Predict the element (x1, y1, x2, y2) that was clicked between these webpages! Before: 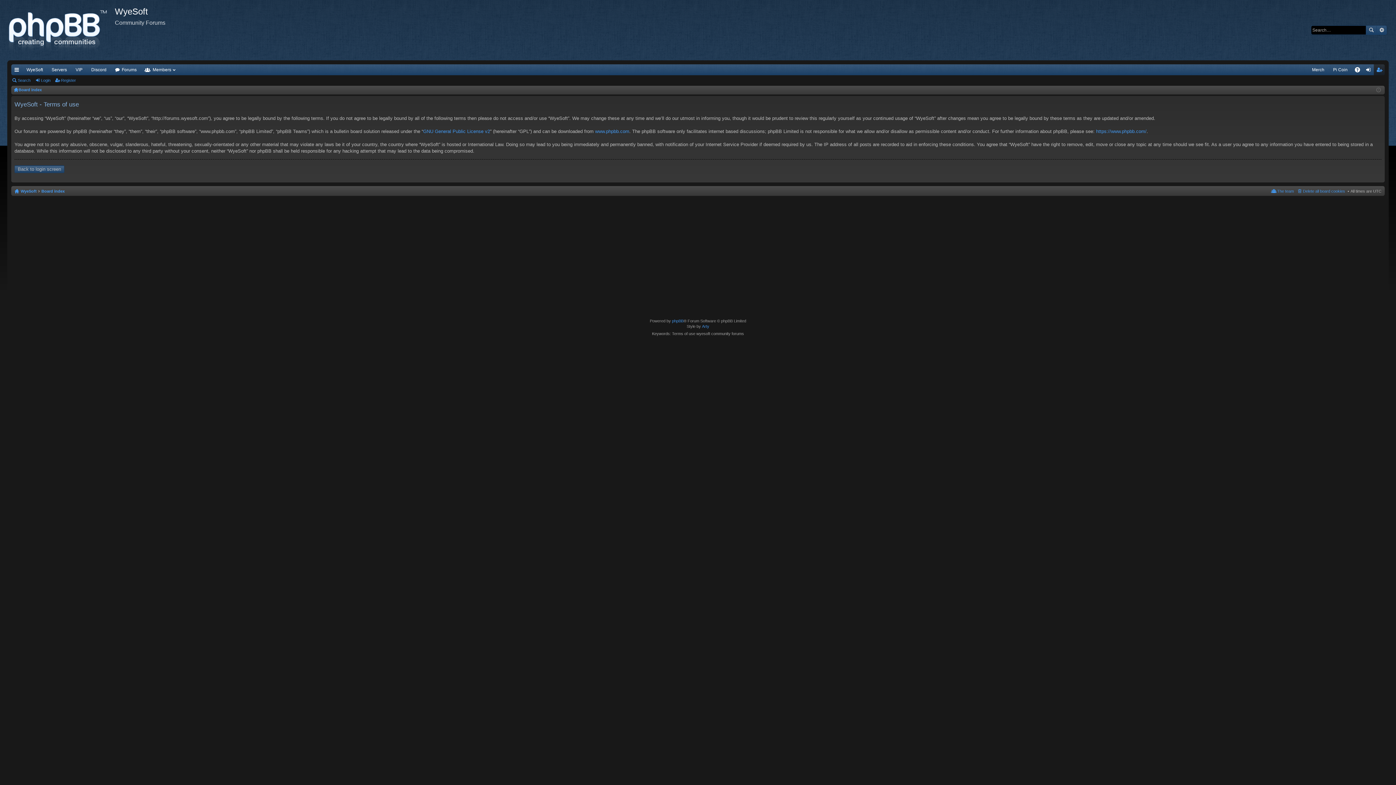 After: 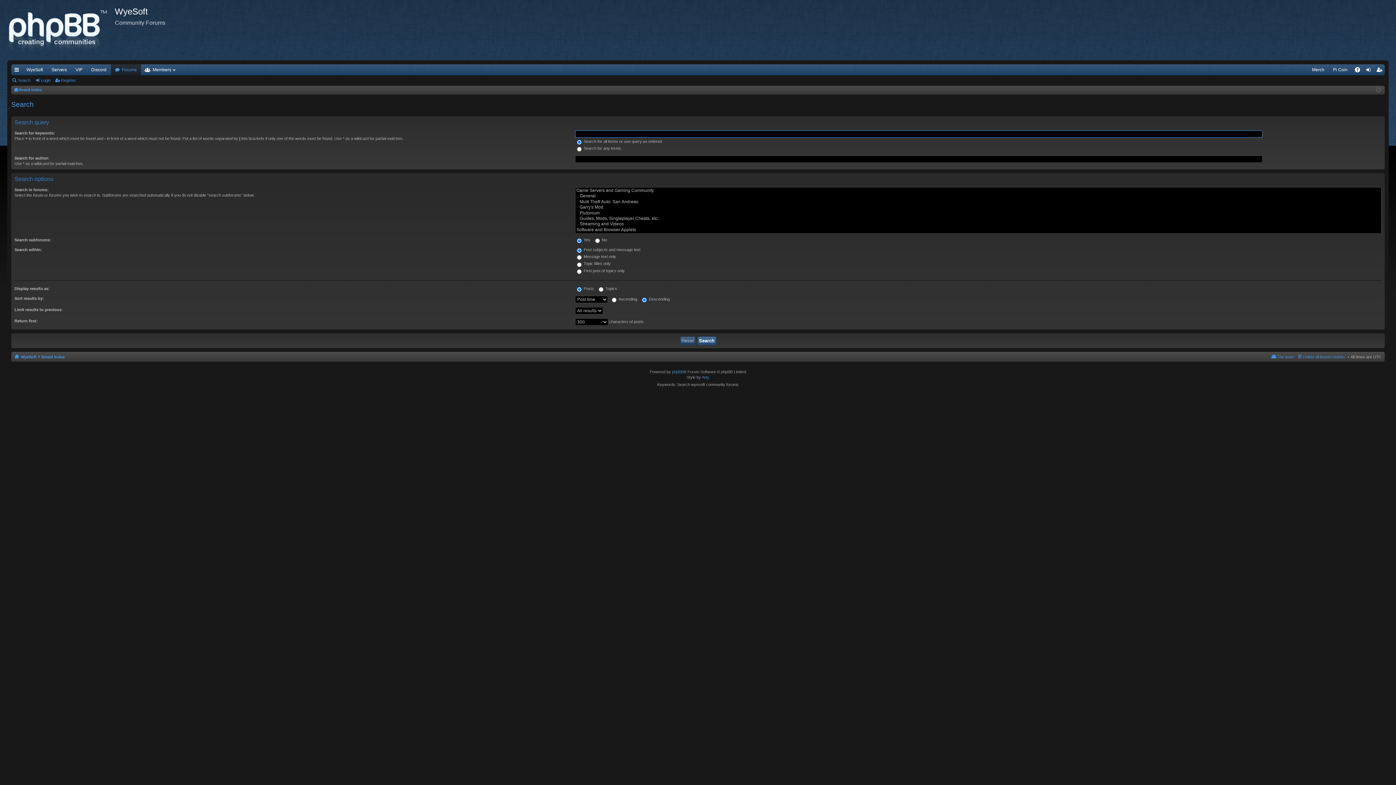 Action: label: Advanced search bbox: (1377, 25, 1386, 34)